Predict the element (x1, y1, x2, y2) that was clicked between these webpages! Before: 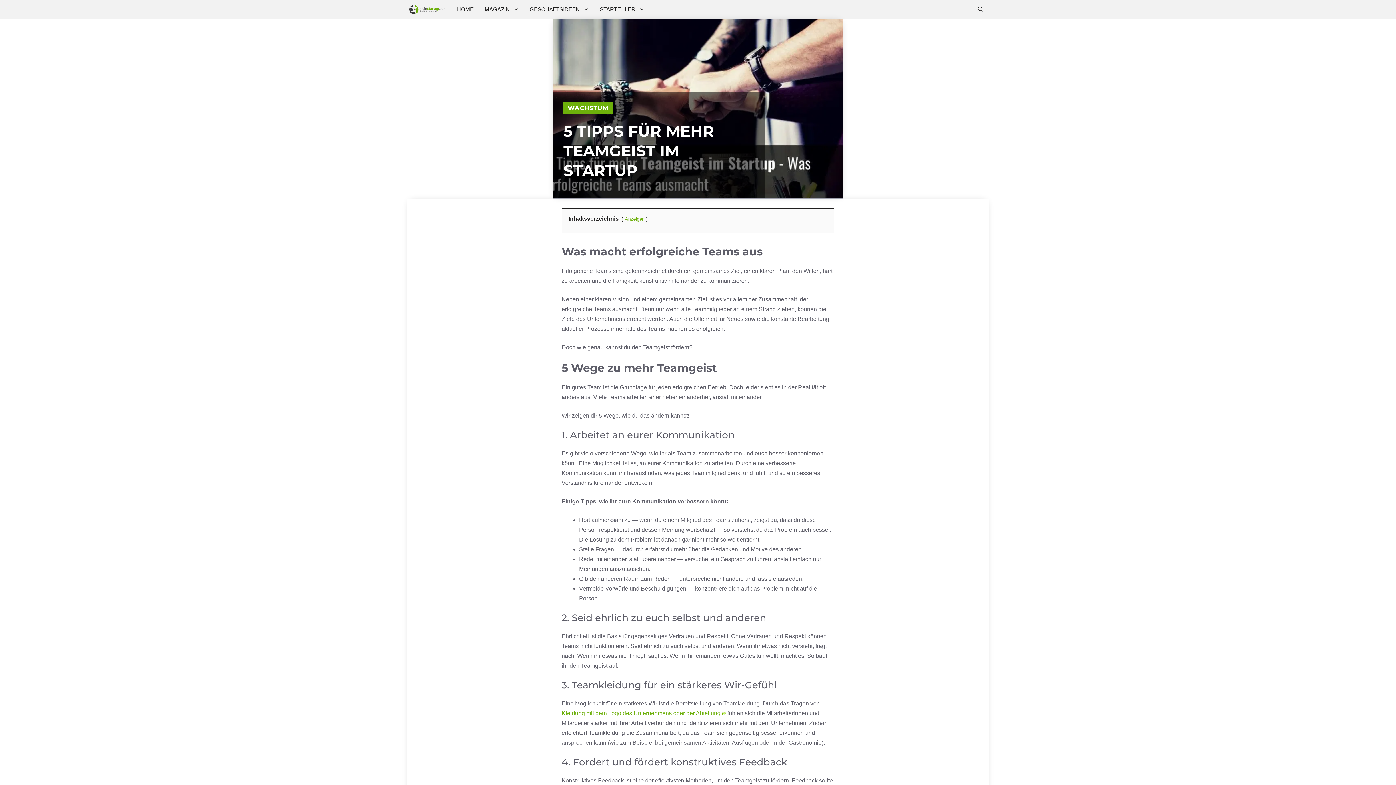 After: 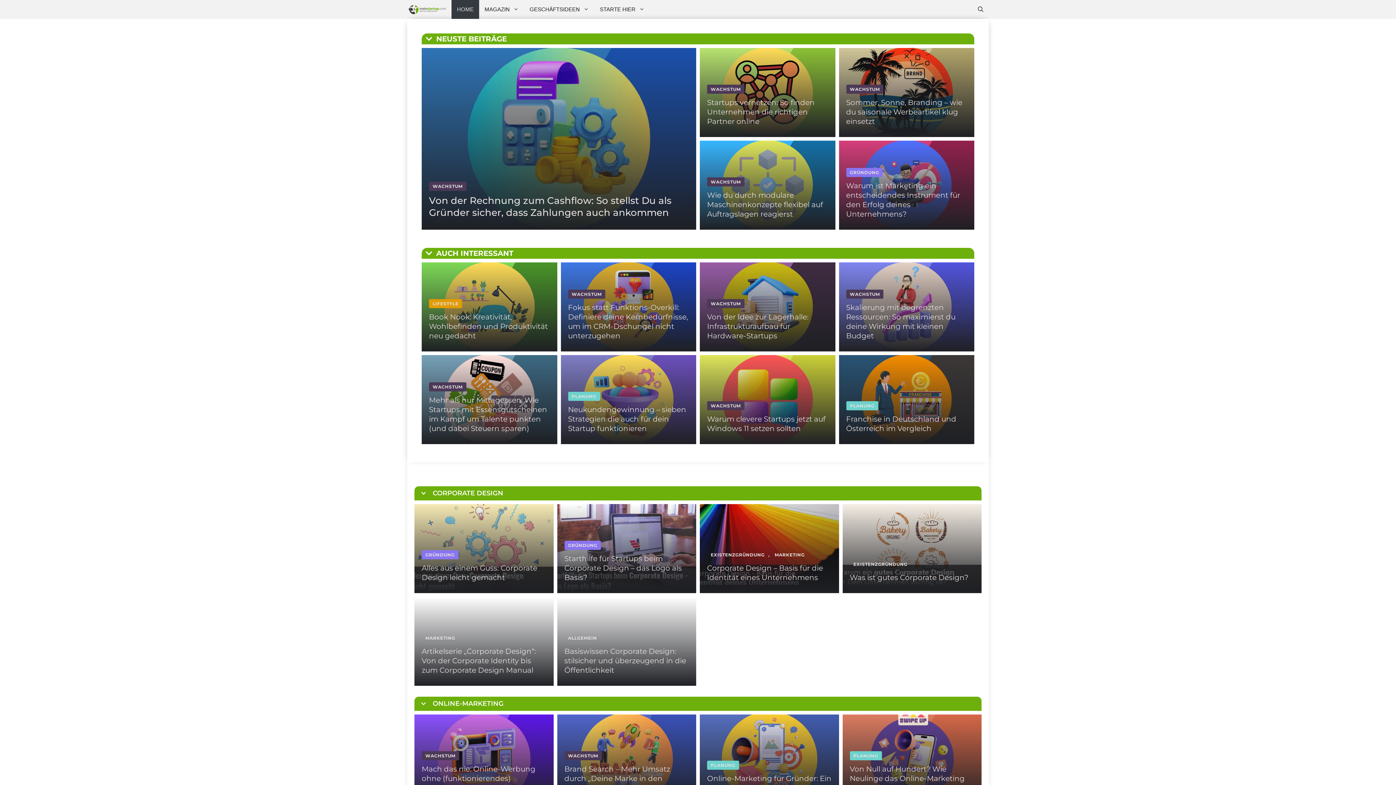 Action: label: HOME bbox: (451, 0, 479, 18)